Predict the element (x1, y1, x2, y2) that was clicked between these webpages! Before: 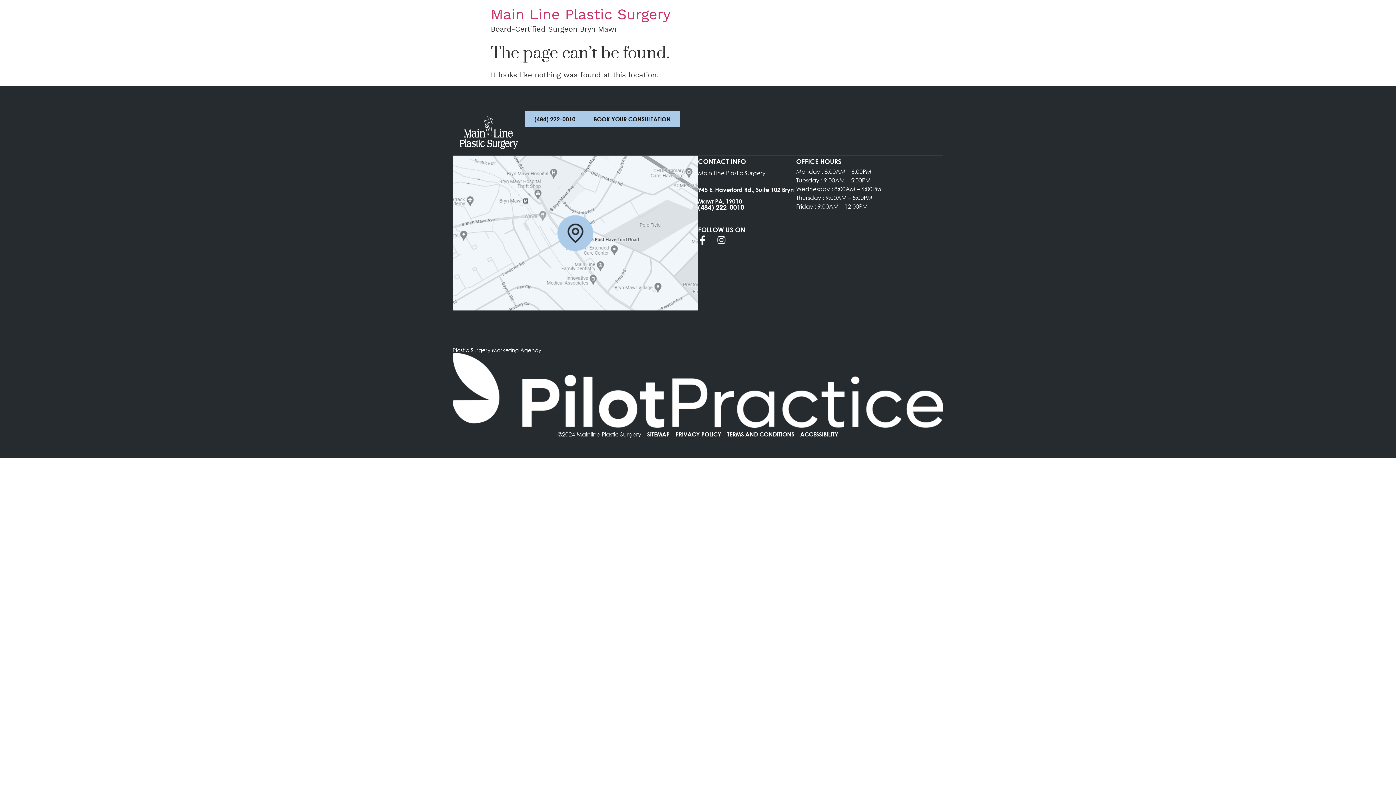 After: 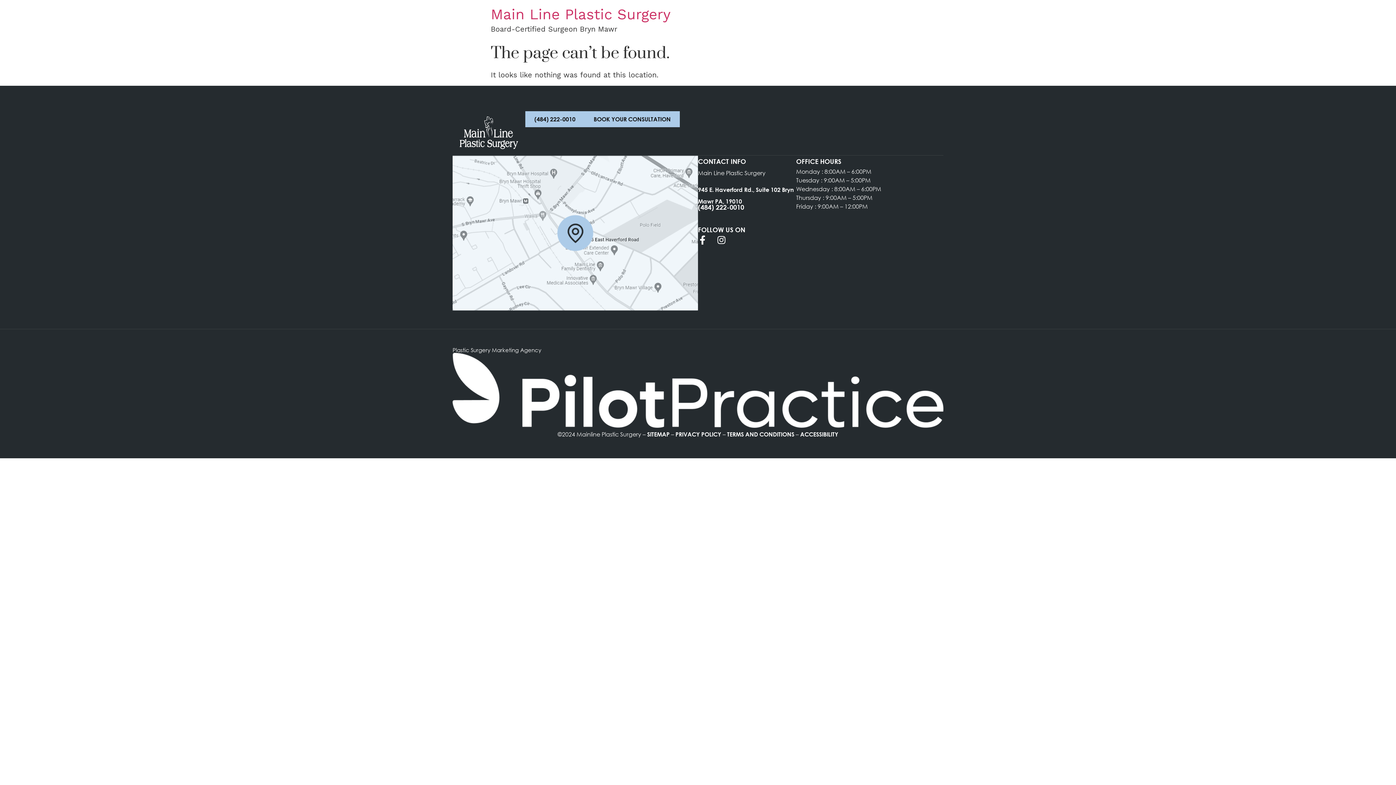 Action: bbox: (452, 346, 943, 429) label: Plastic Surgery Marketing Agency 